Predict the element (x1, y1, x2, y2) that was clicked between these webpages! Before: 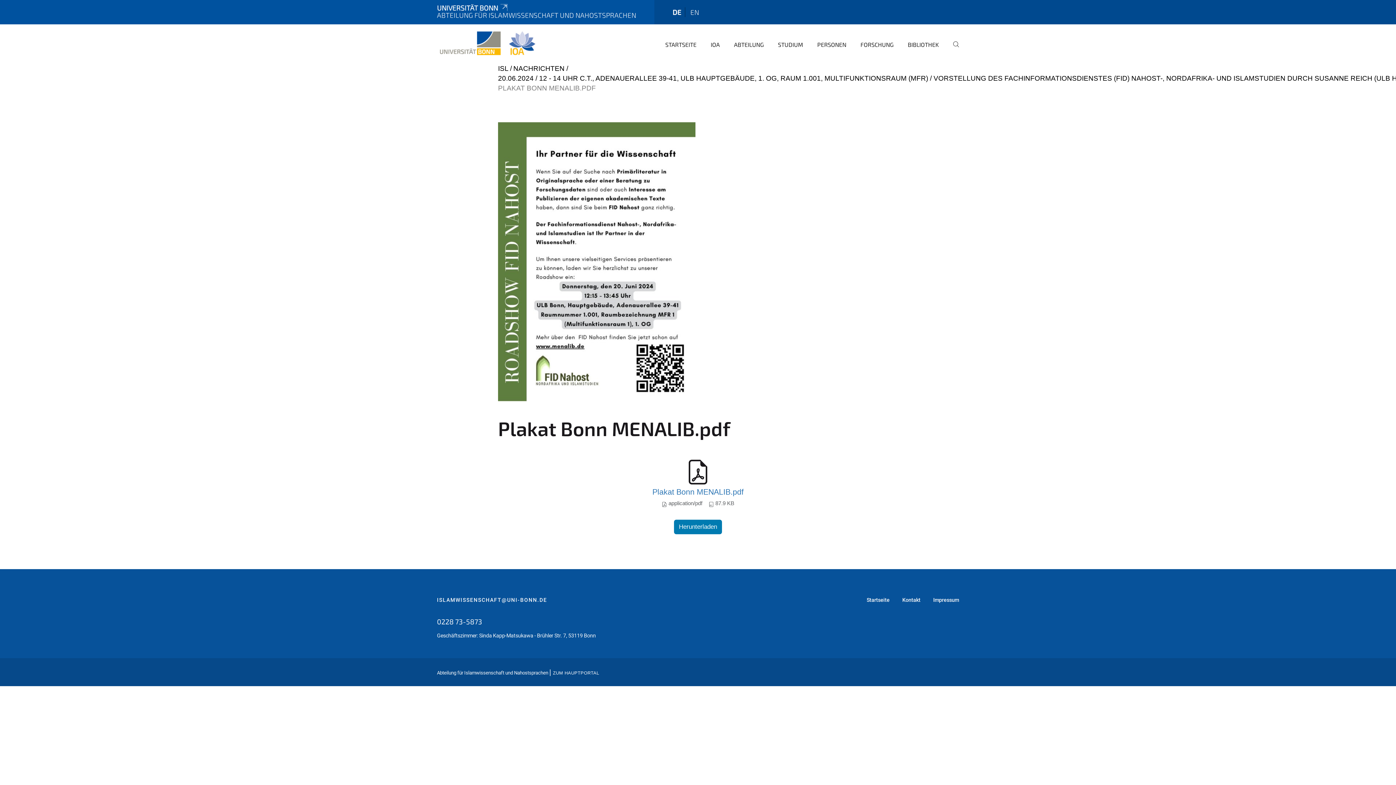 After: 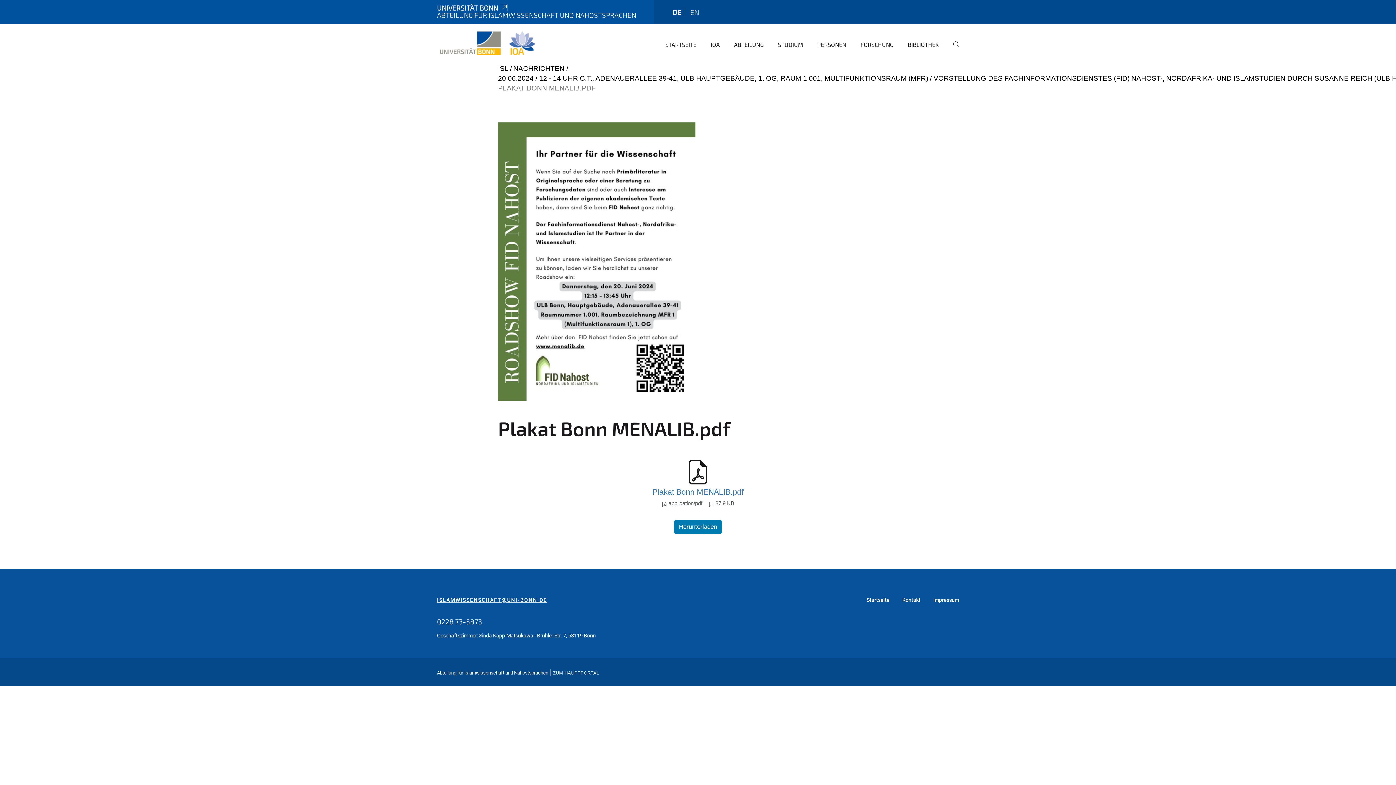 Action: bbox: (437, 596, 547, 605) label: ISLAMWISSENSCHAFT@UNI-BONN.DE